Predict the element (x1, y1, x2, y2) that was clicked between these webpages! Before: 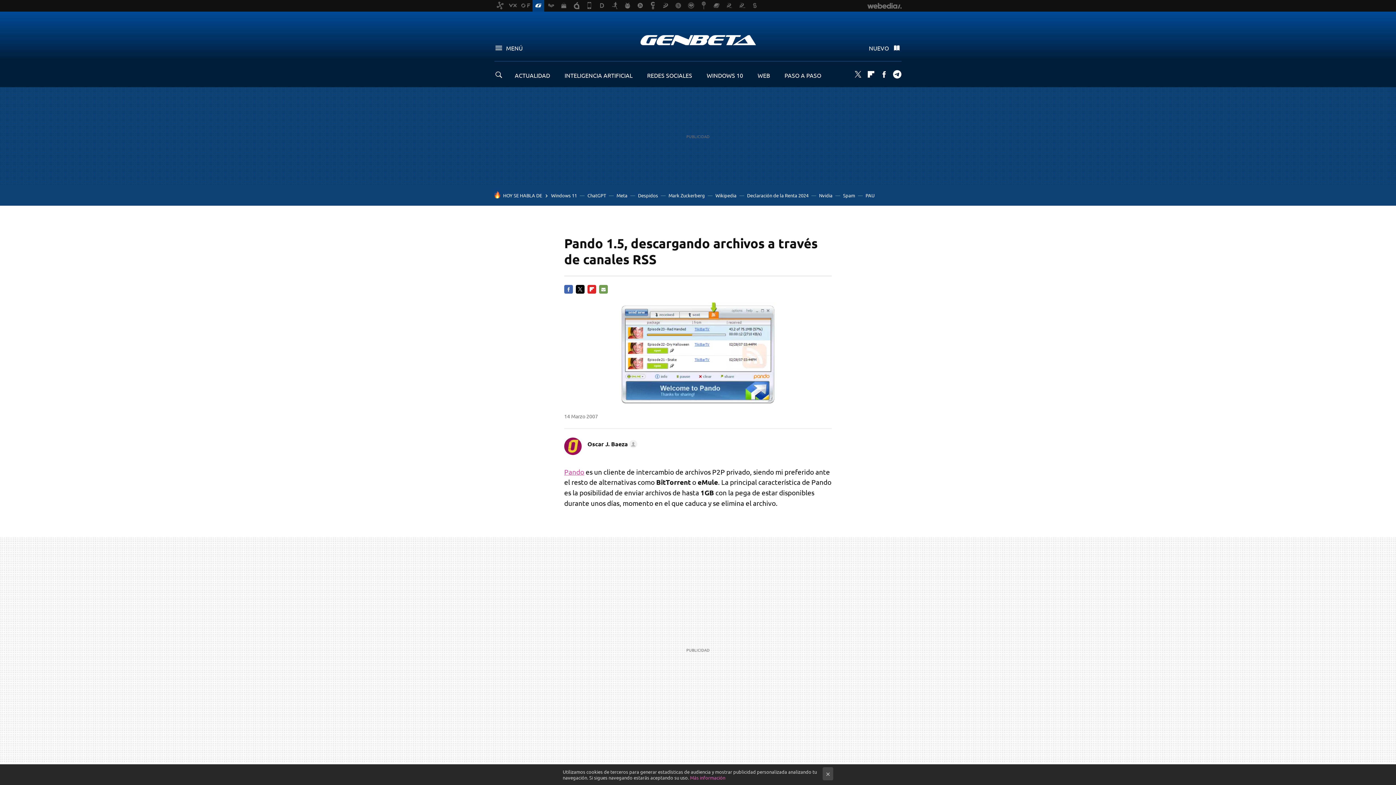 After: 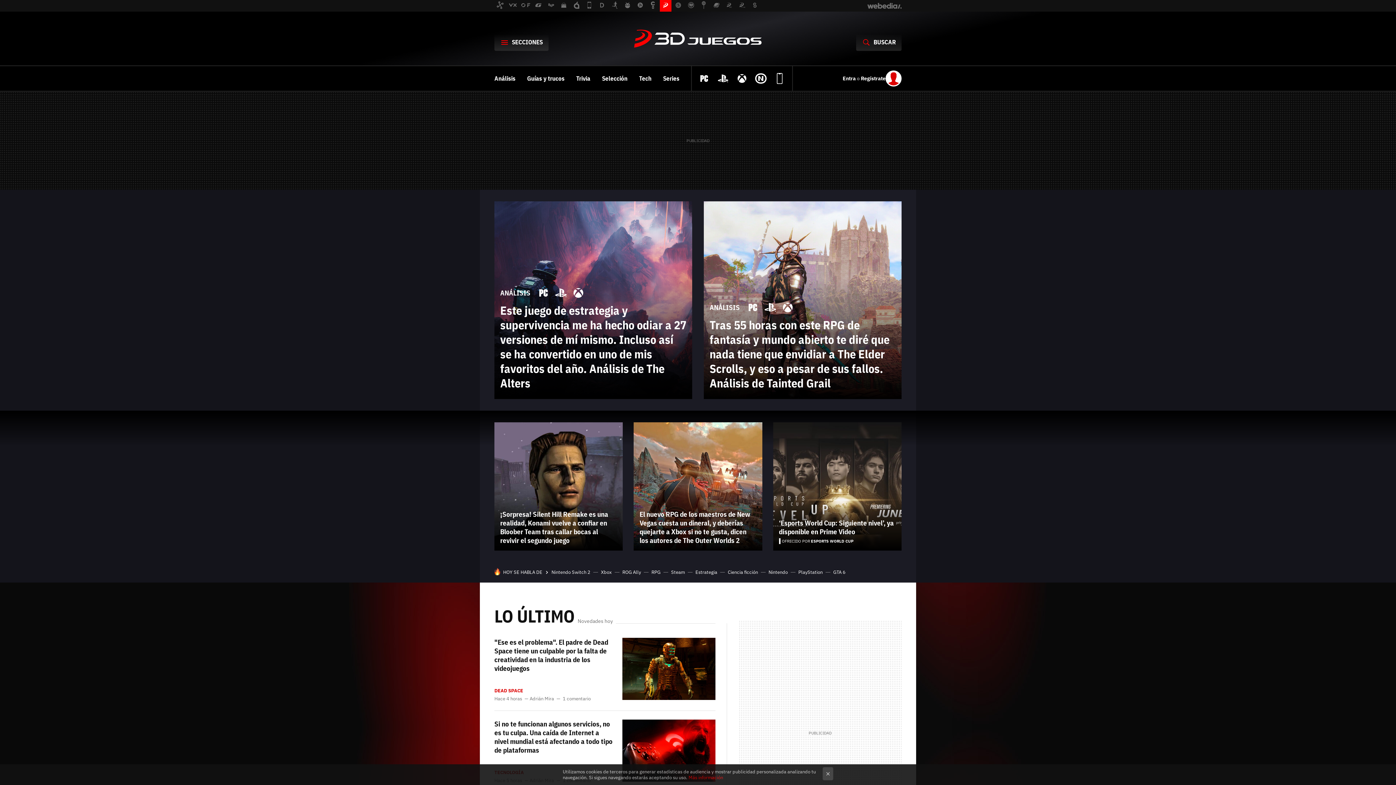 Action: bbox: (660, 0, 671, 11)